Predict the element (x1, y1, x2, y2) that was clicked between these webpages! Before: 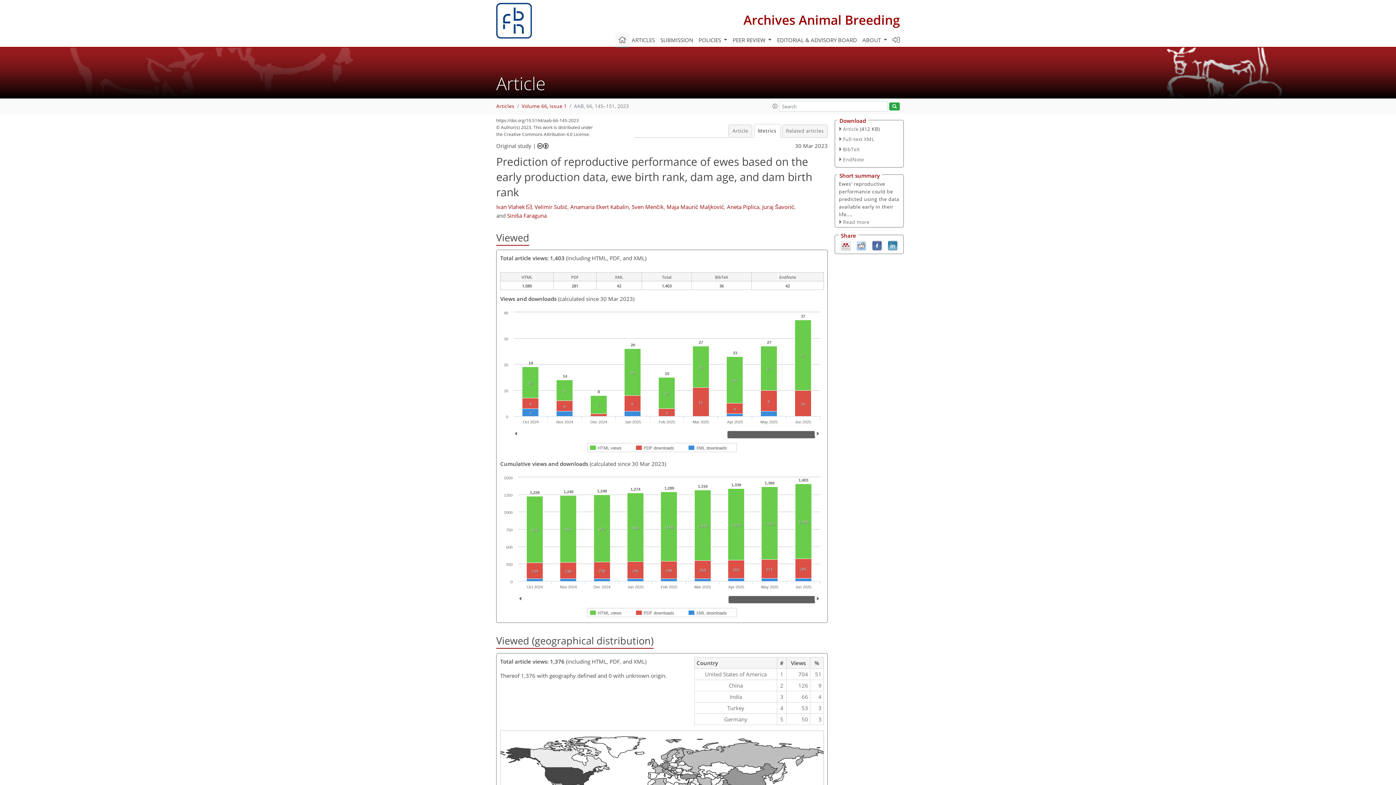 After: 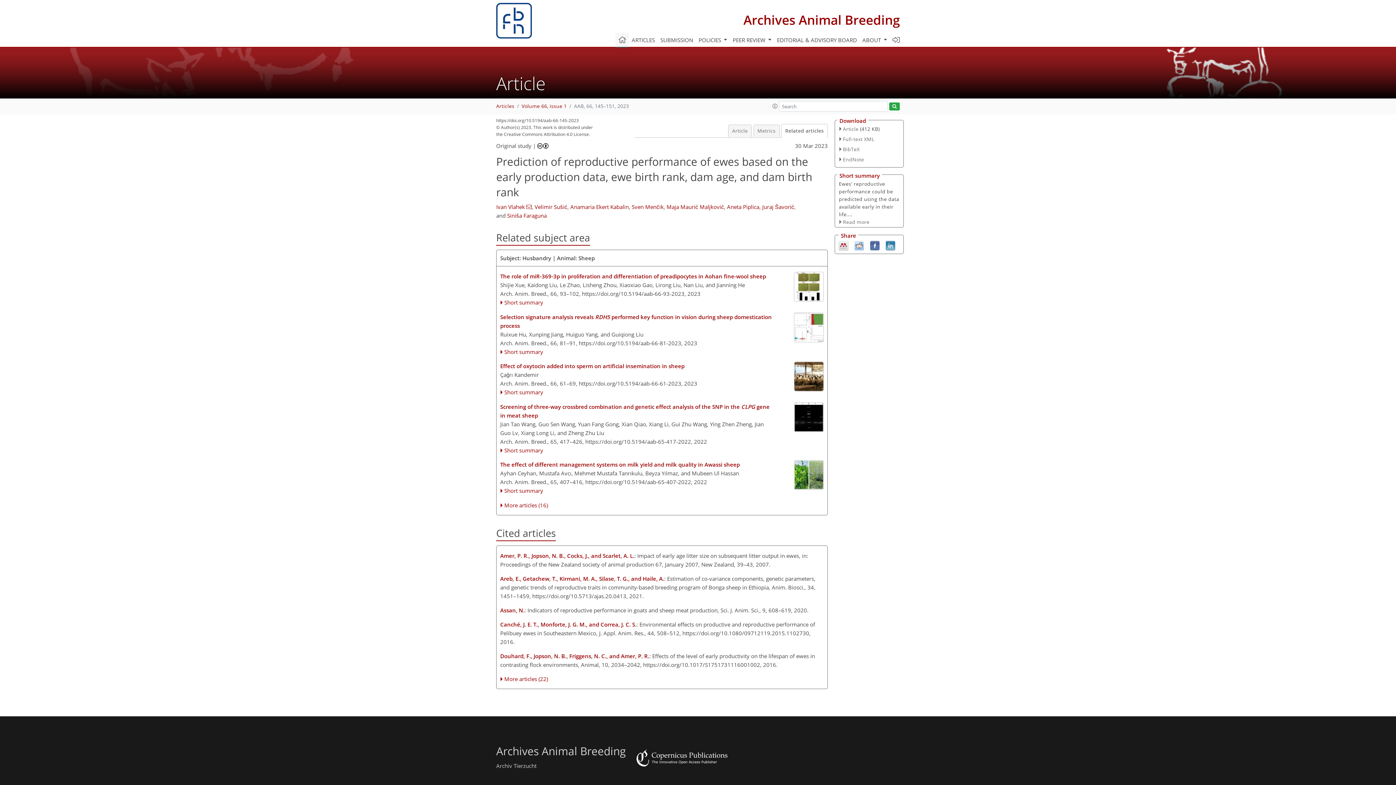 Action: label: Related articles bbox: (782, 124, 828, 137)